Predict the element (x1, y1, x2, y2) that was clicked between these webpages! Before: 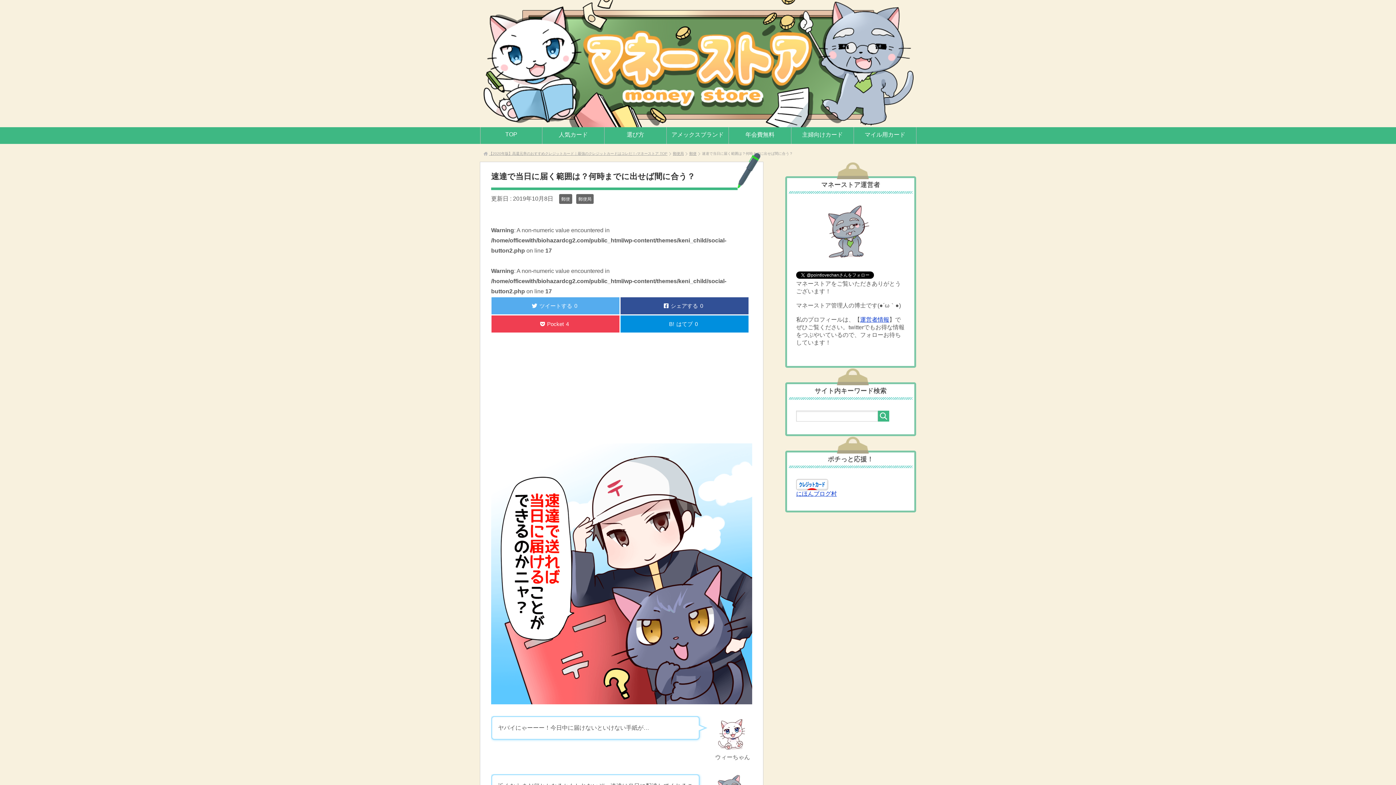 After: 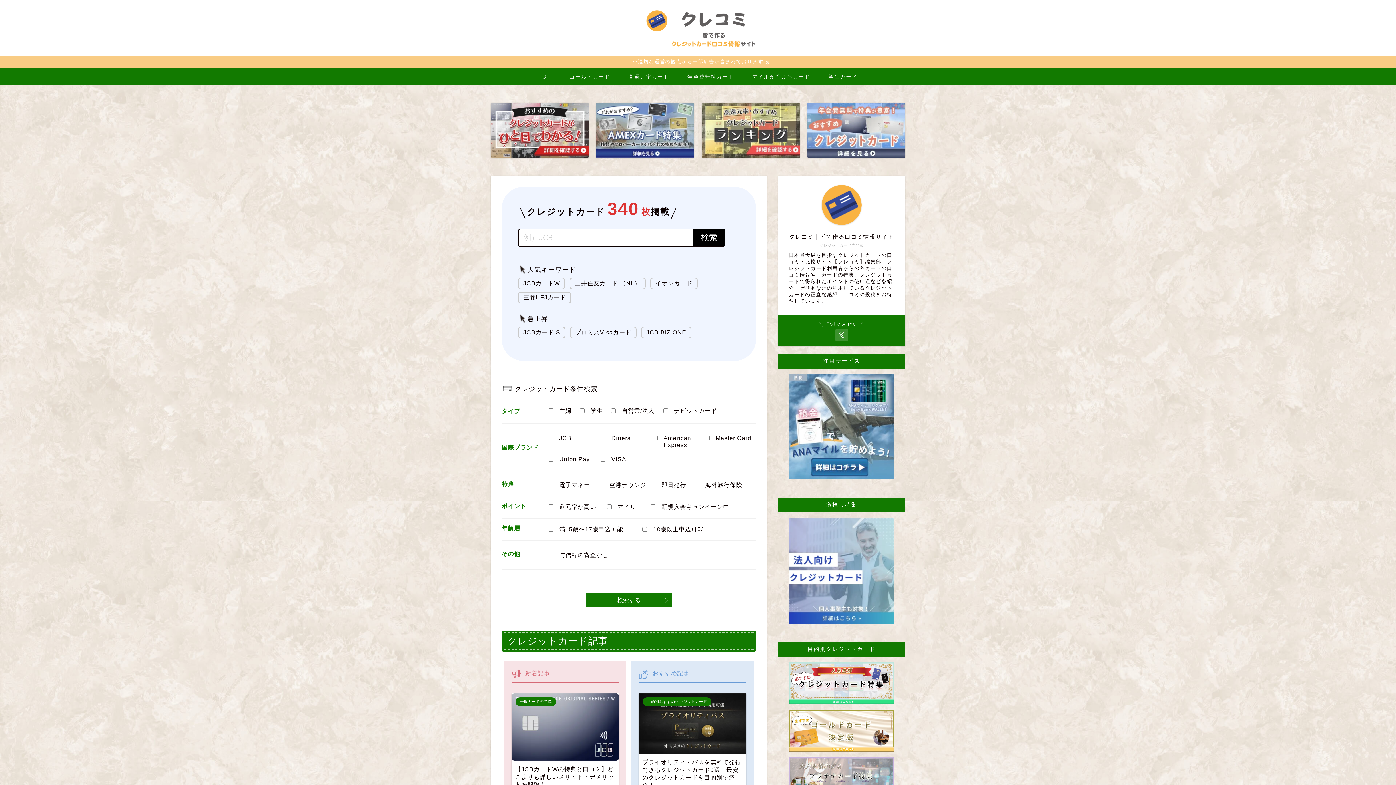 Action: bbox: (542, 127, 604, 144) label: 人気カード